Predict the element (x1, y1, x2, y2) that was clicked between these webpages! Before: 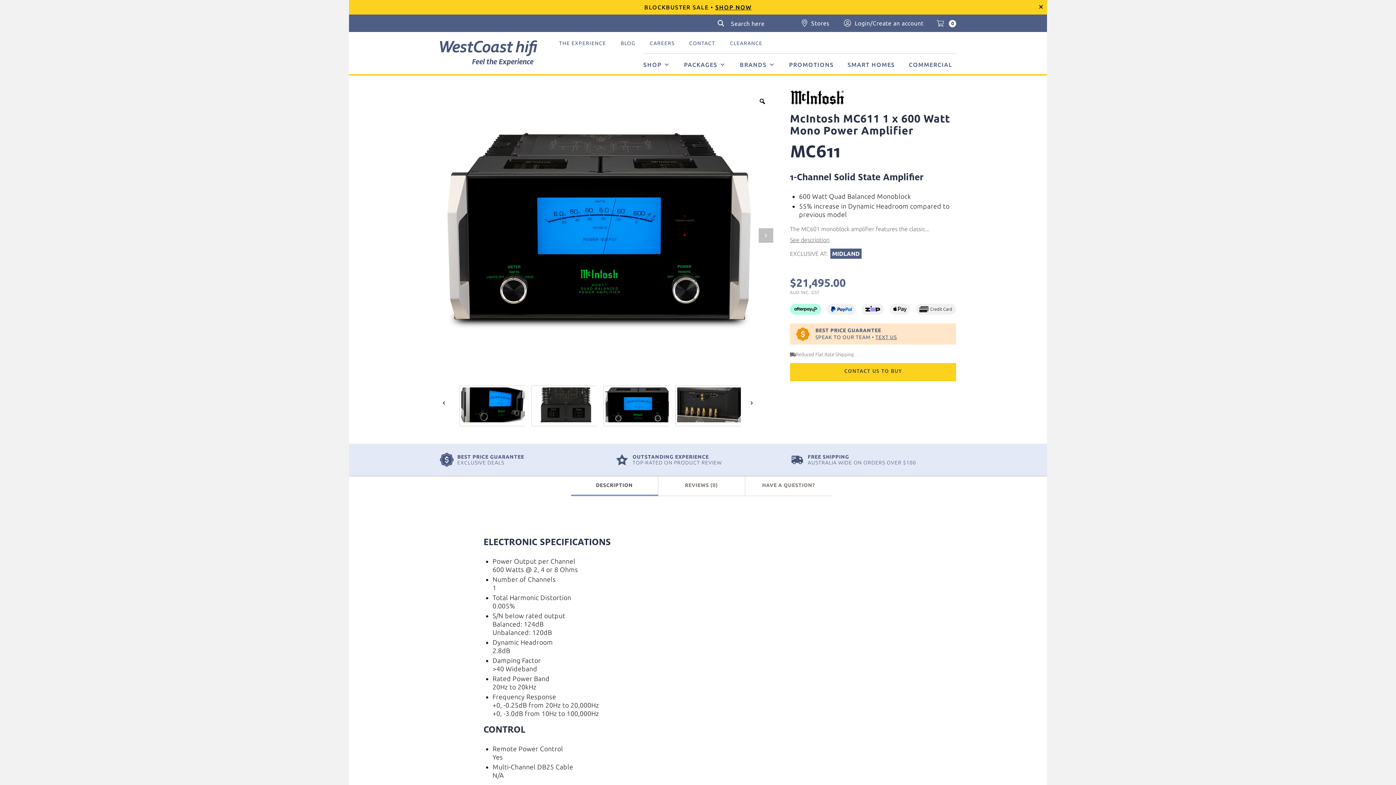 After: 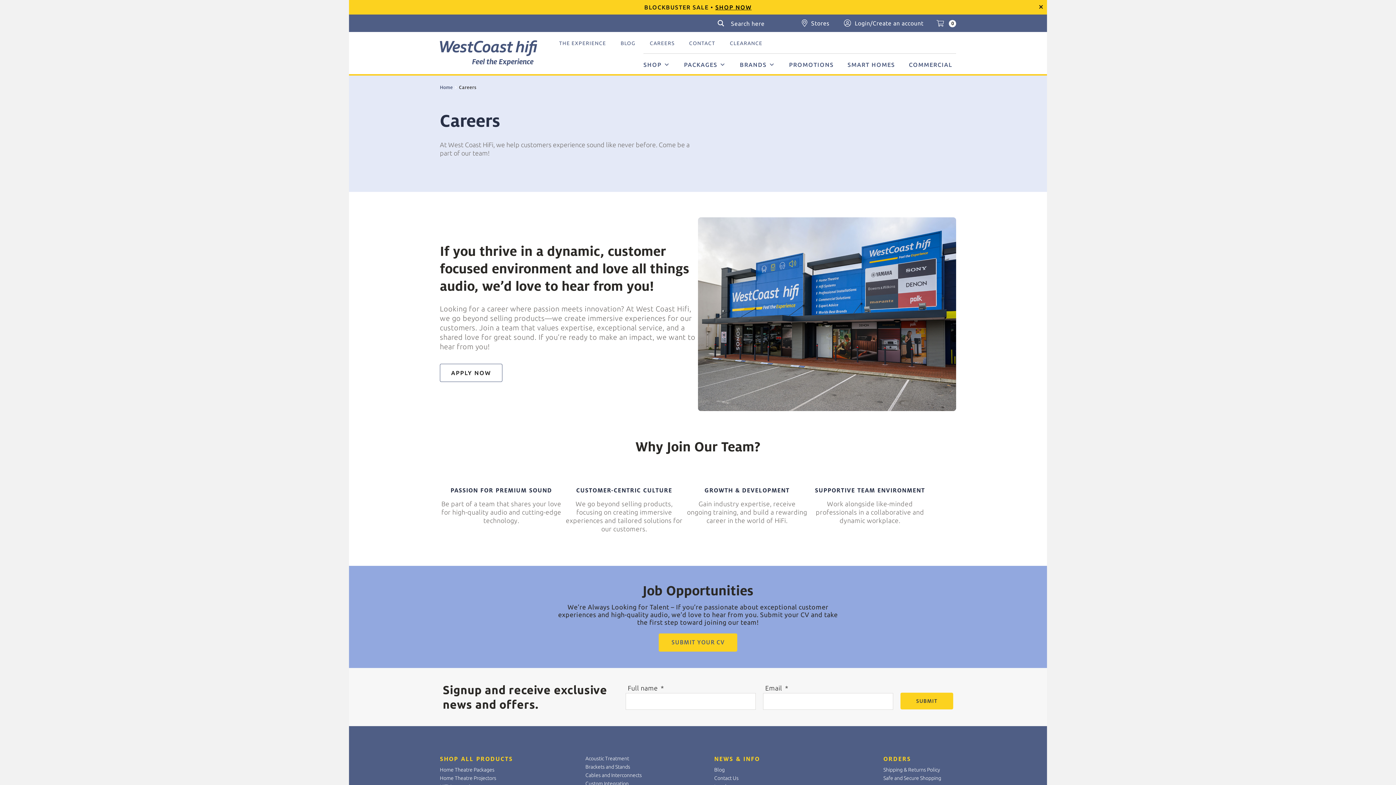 Action: bbox: (649, 40, 674, 46) label: CAREERS